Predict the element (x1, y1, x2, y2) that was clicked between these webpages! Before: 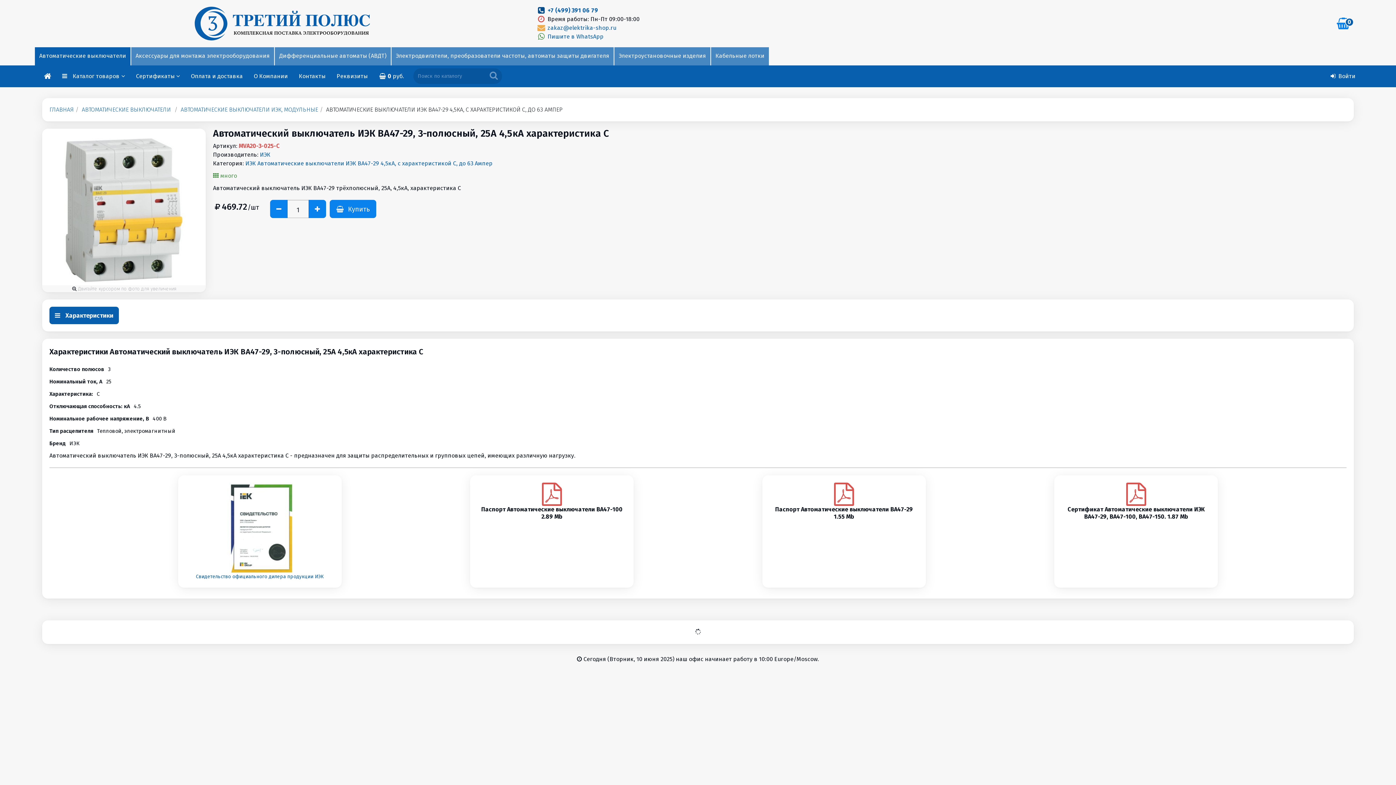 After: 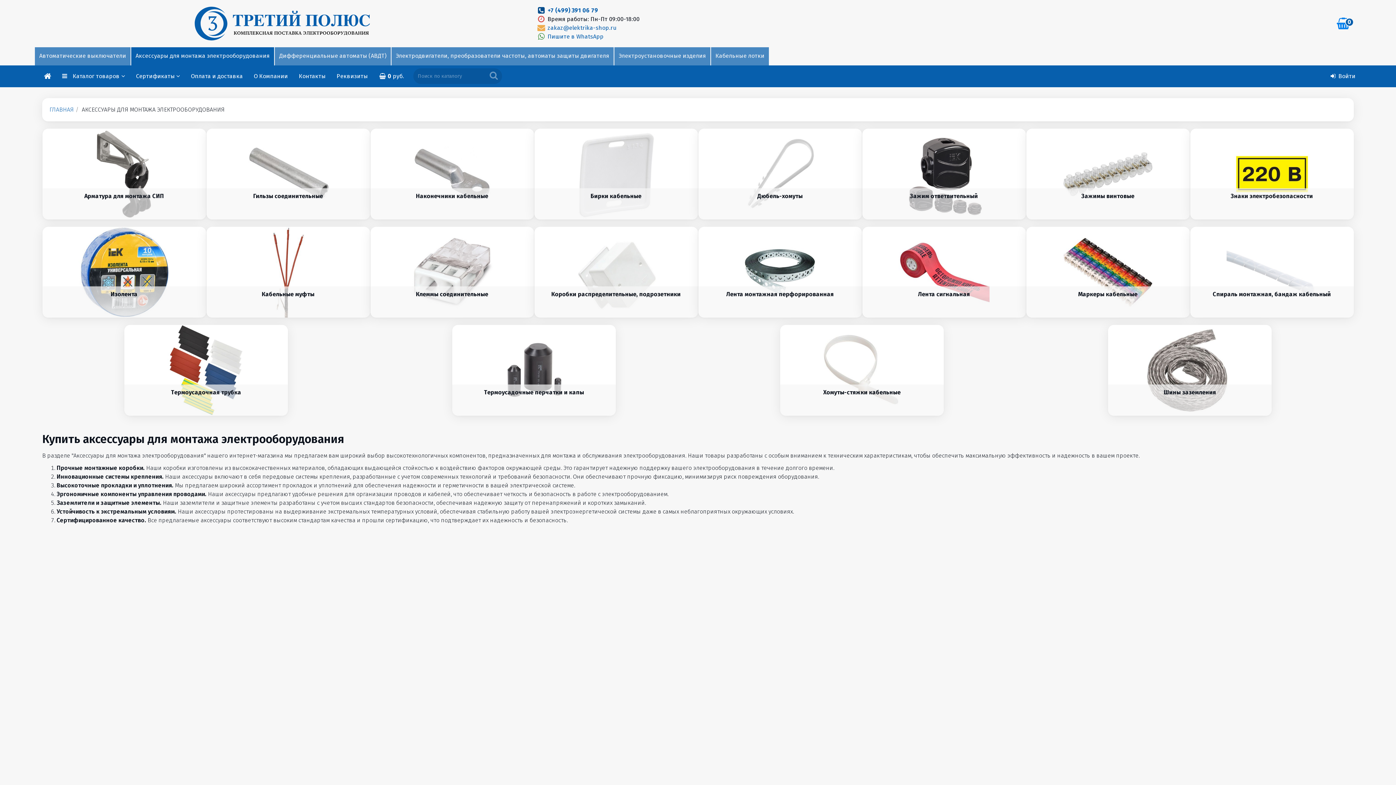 Action: bbox: (131, 47, 274, 65) label: Аксессуары для монтажа электрооборудования